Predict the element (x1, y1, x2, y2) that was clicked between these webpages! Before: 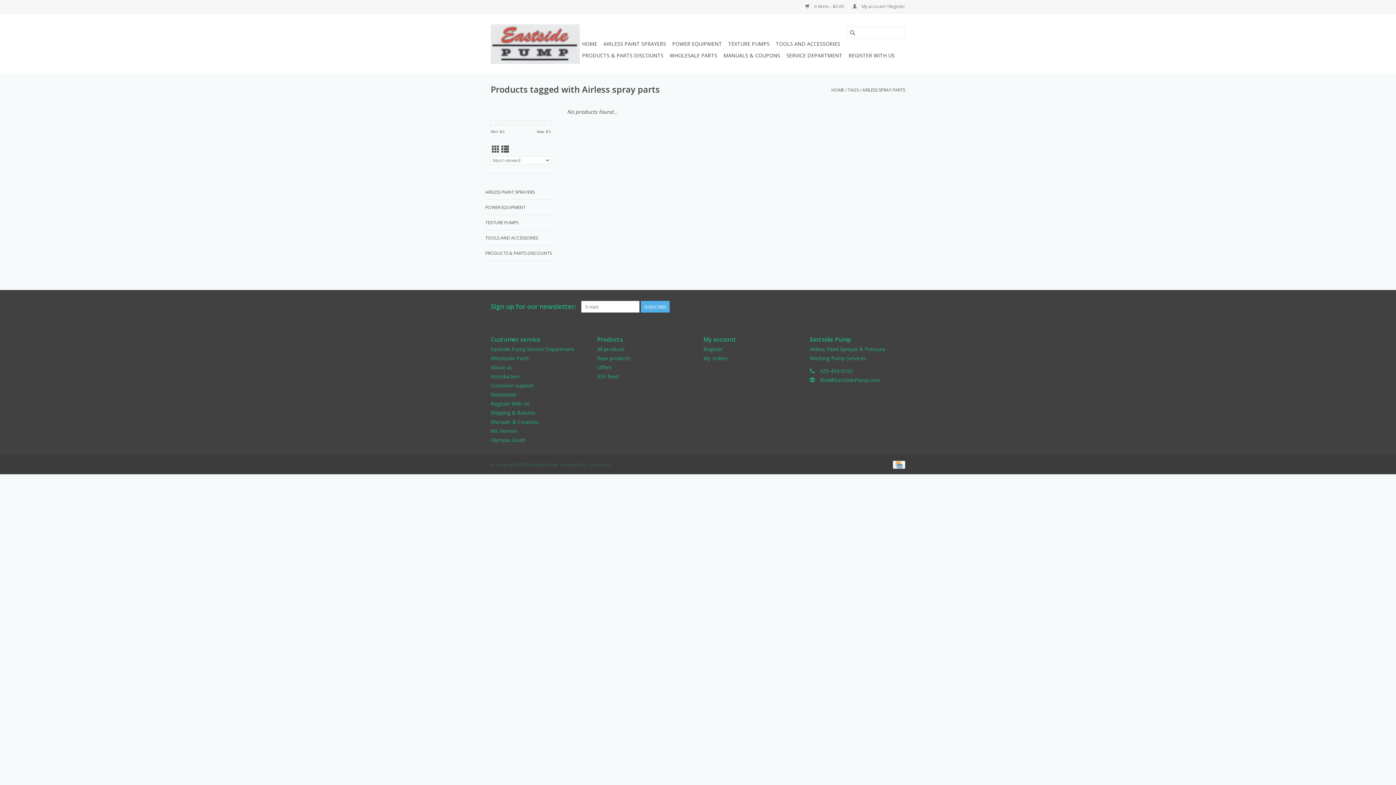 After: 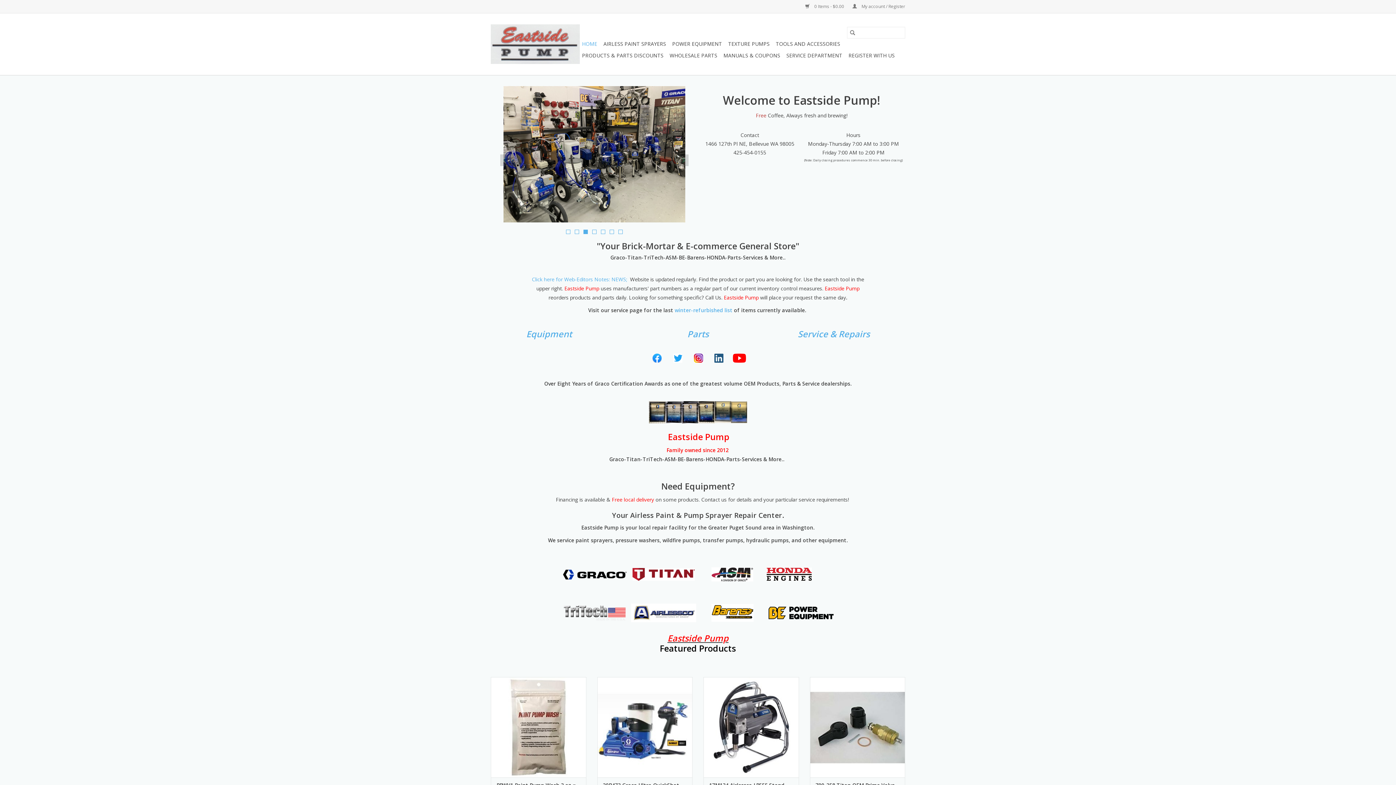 Action: bbox: (580, 38, 599, 49) label: HOME